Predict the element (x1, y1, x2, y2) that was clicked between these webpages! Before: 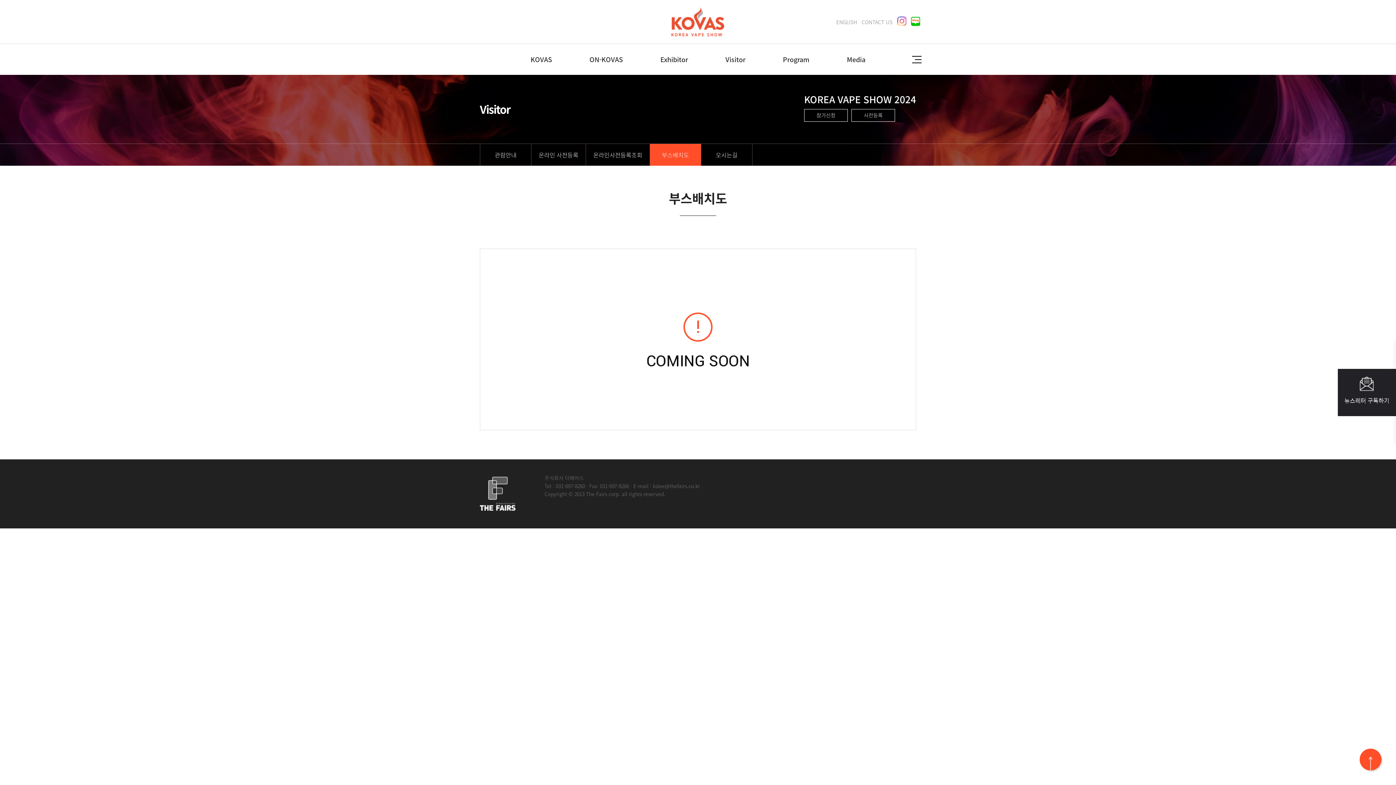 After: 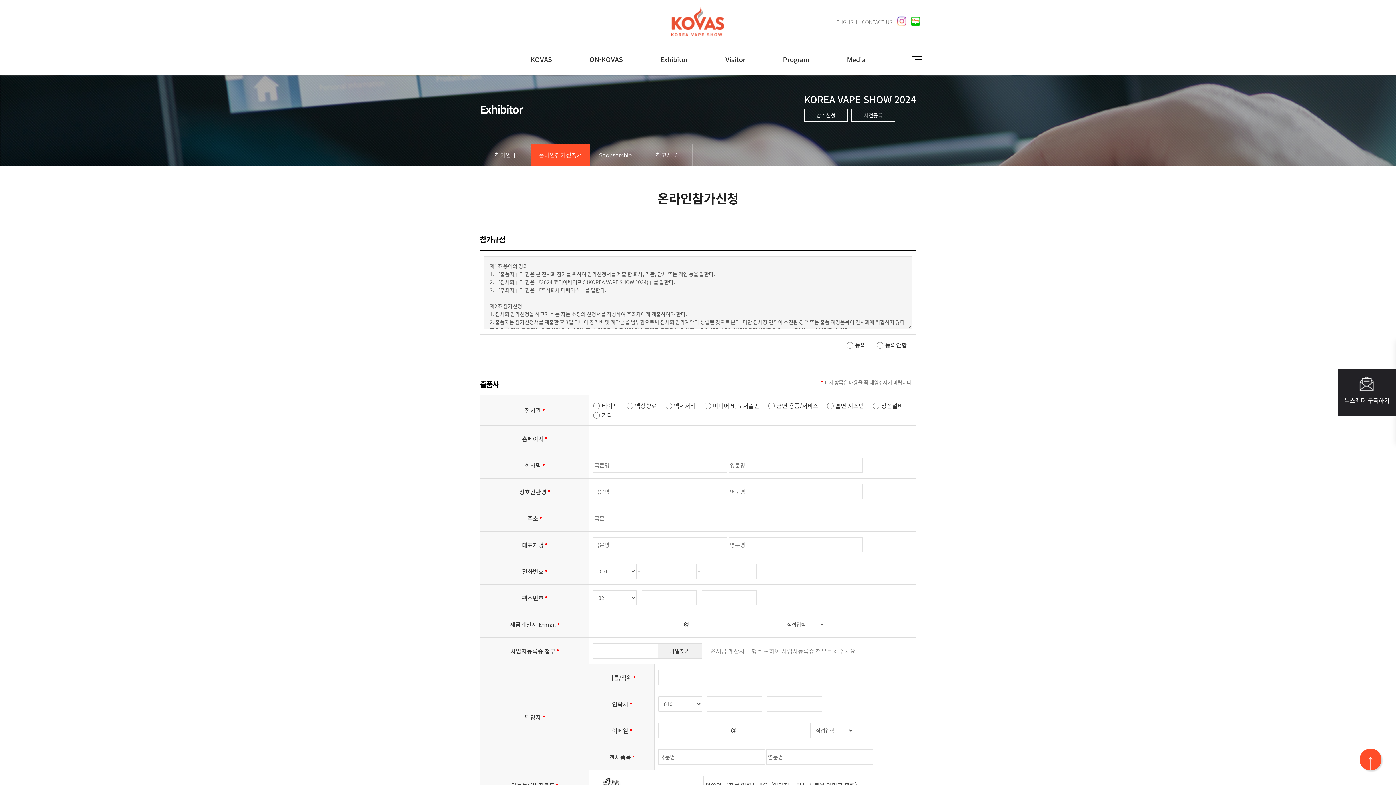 Action: label: 참가신청 bbox: (804, 109, 848, 121)